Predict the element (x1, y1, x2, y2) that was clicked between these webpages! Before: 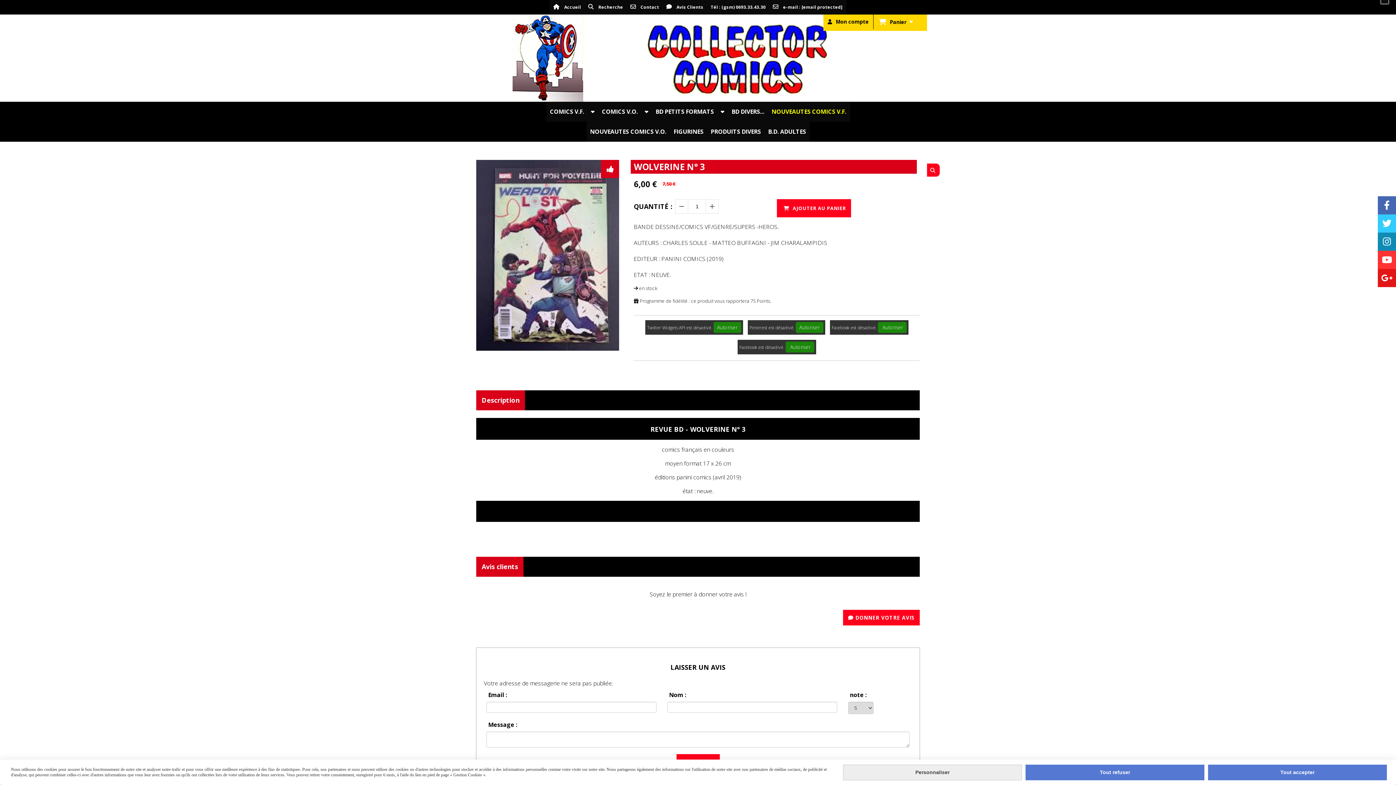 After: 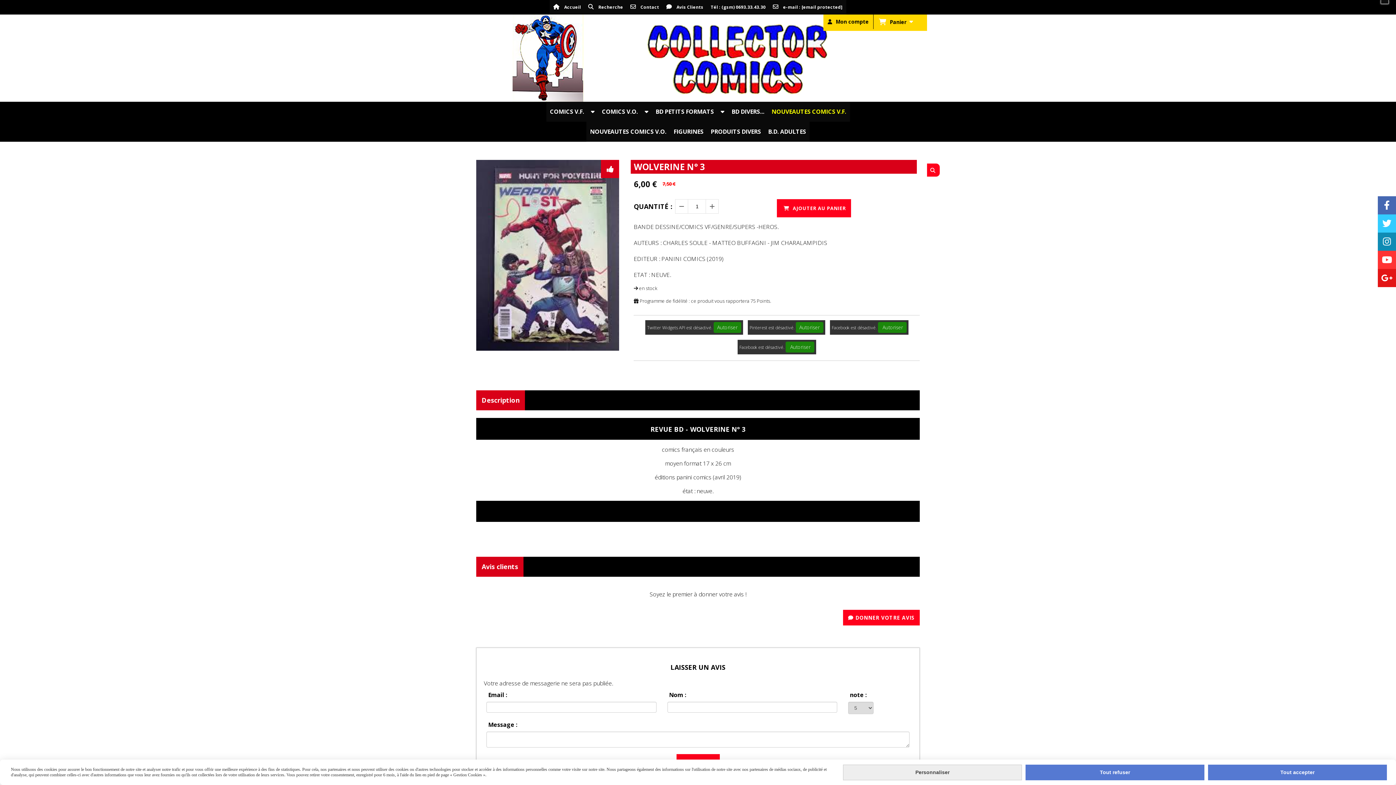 Action: label:  e-mail : [email protected] bbox: (769, 0, 846, 14)